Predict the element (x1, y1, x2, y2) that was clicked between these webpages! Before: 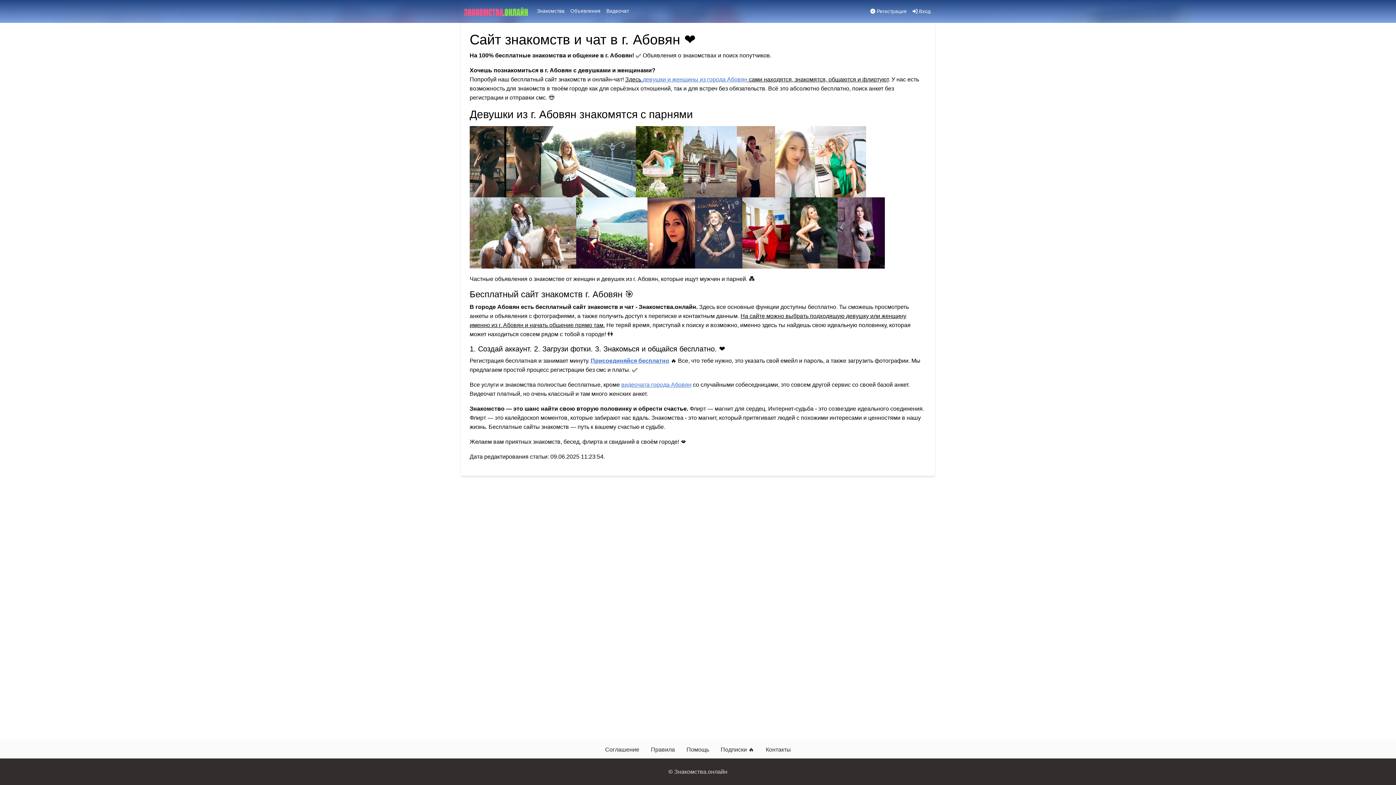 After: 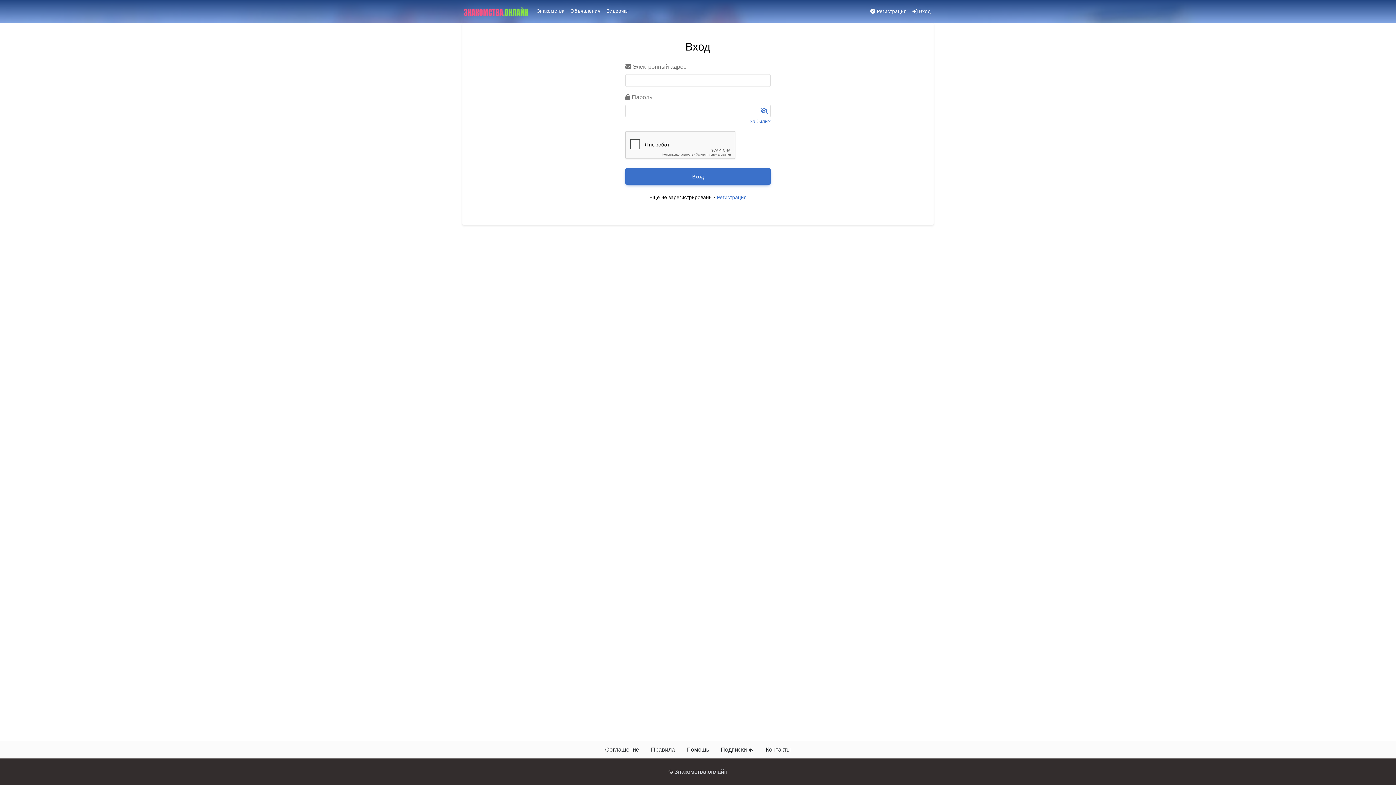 Action: bbox: (909, 4, 933, 18) label:  Вход